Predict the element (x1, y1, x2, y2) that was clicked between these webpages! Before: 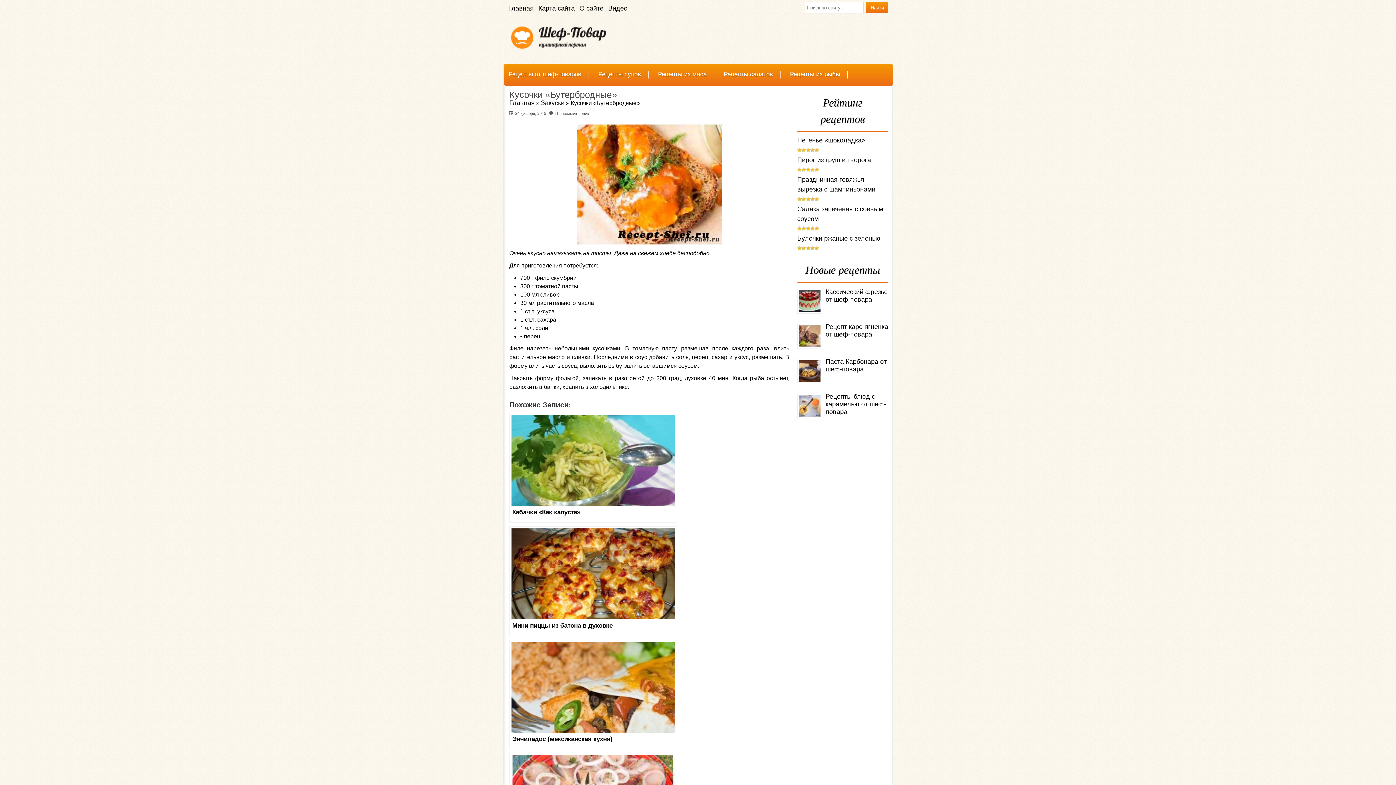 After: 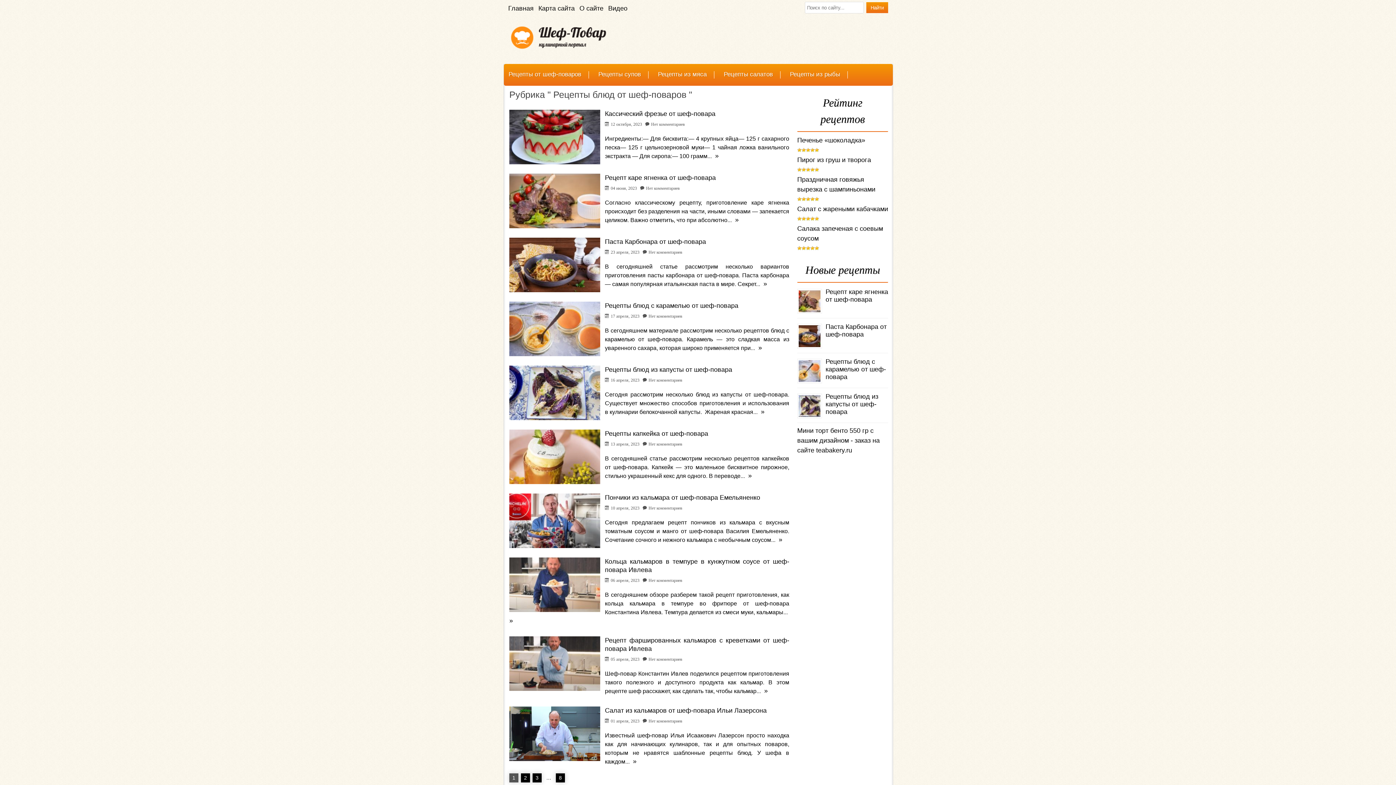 Action: bbox: (508, 71, 589, 78) label: Рецепты от шеф-поваров